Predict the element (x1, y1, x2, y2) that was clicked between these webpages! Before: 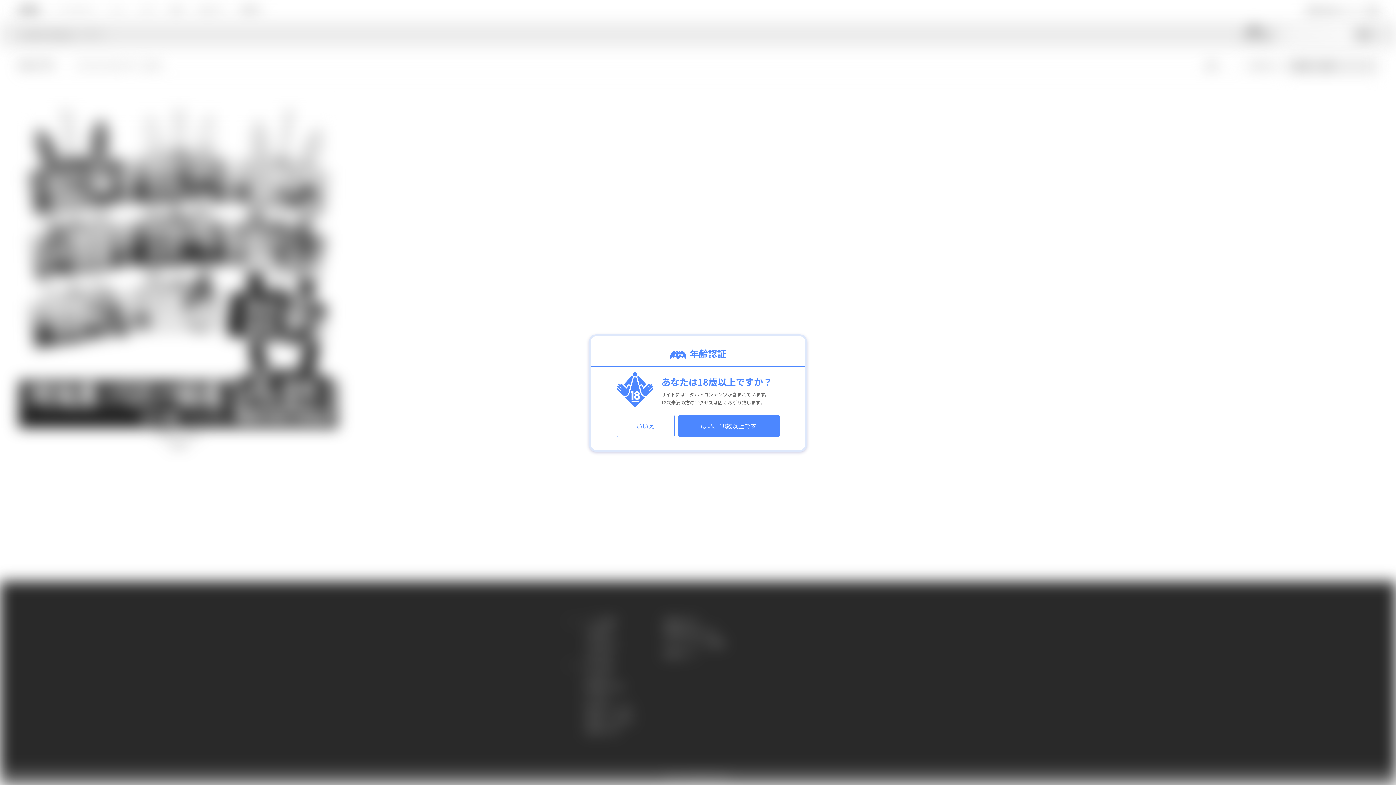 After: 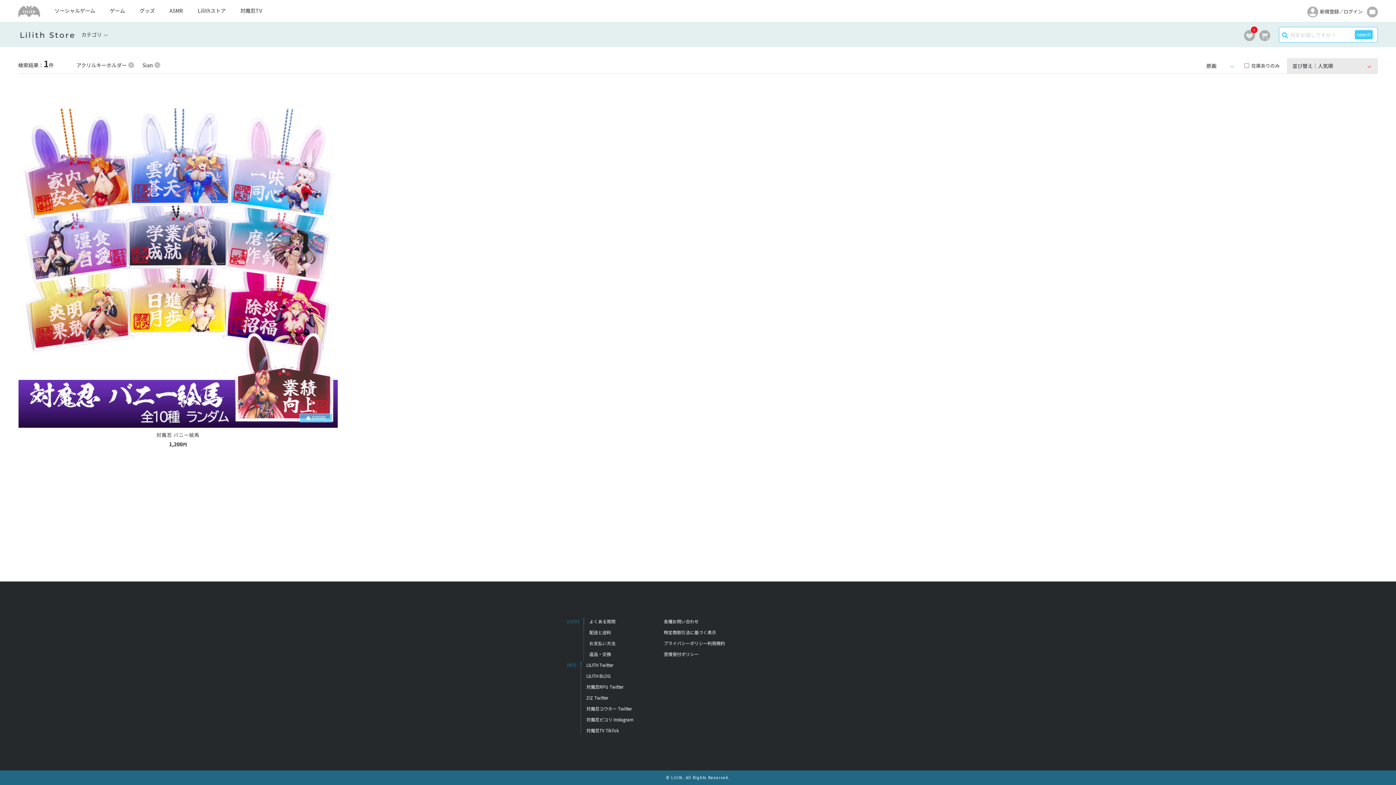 Action: label: はい、18歳以上です bbox: (678, 421, 779, 430)